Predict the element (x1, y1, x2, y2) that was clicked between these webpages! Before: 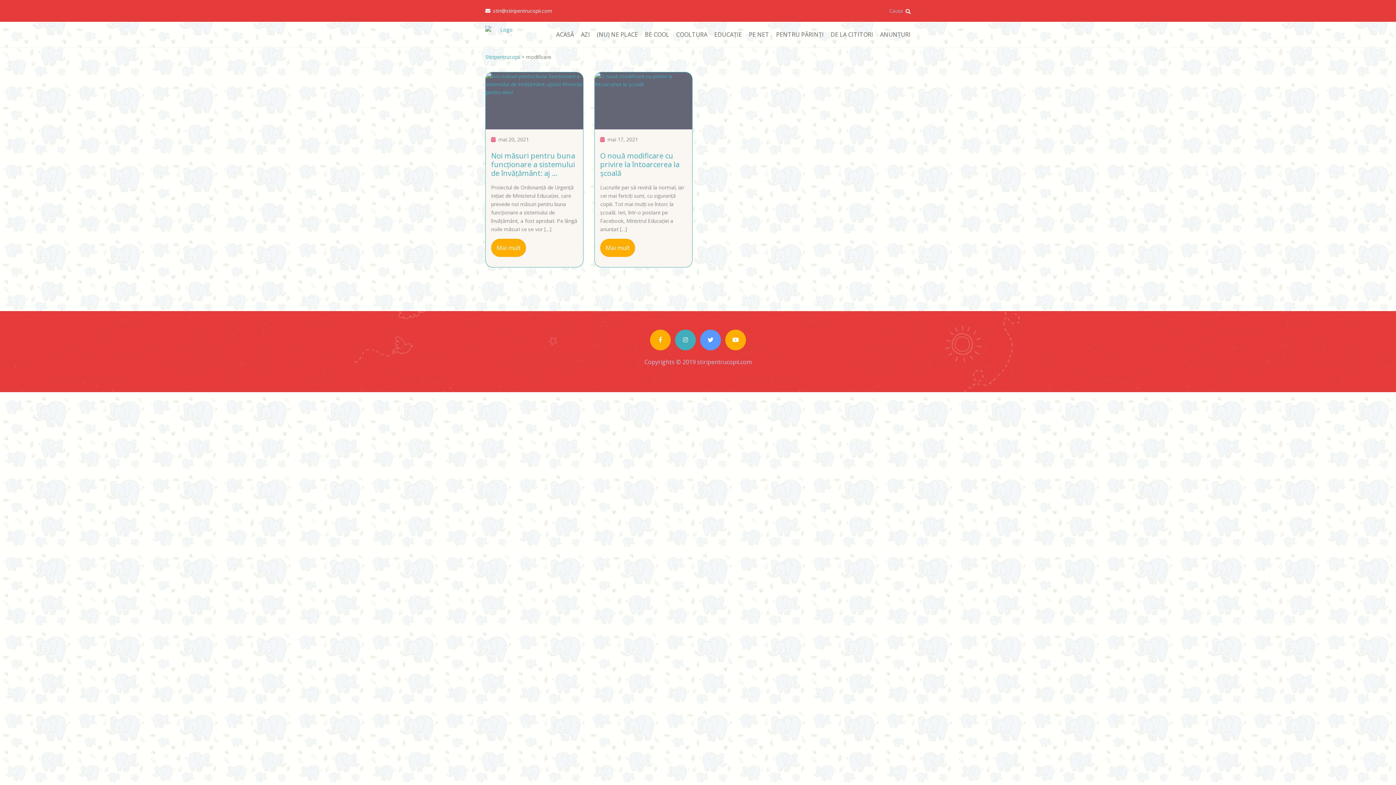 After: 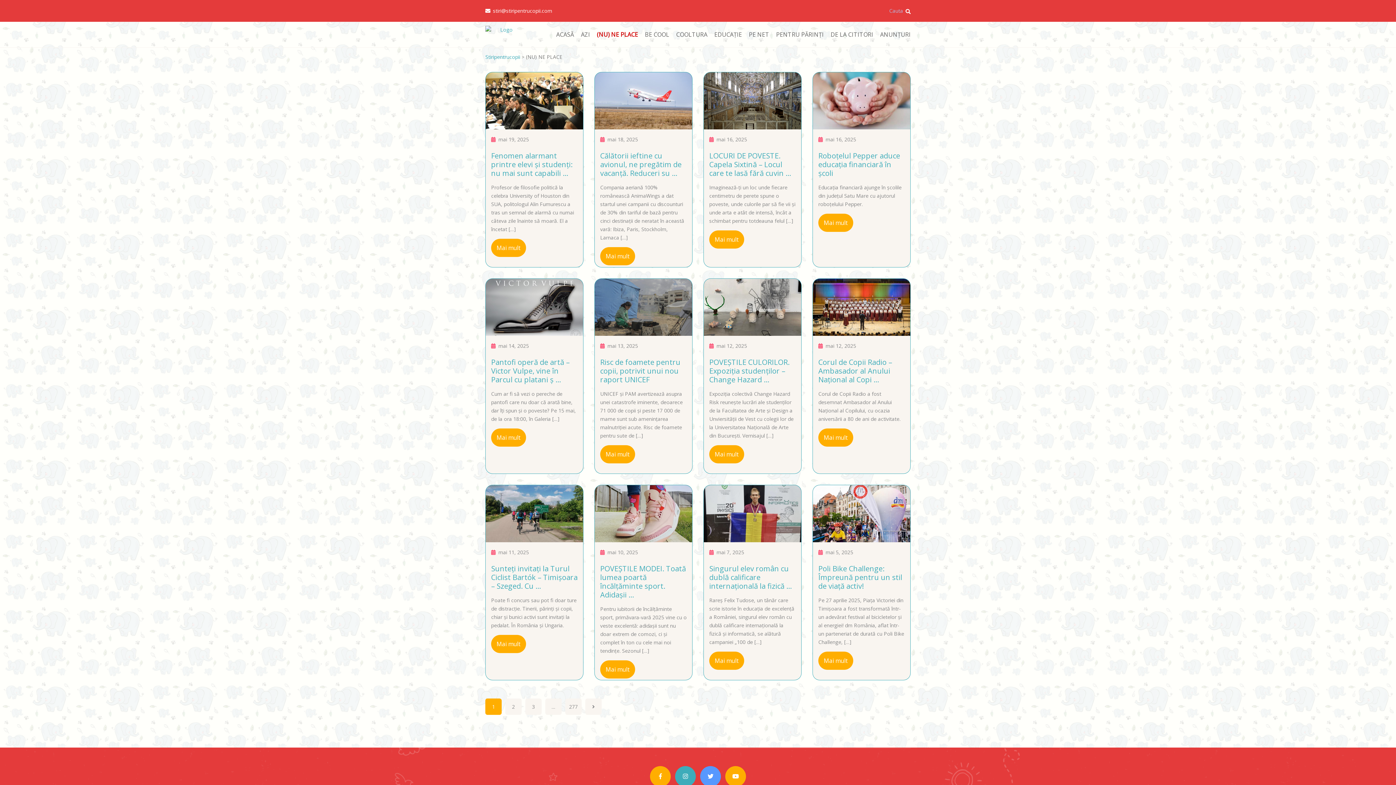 Action: bbox: (597, 29, 638, 40) label: (NU) NE PLACE